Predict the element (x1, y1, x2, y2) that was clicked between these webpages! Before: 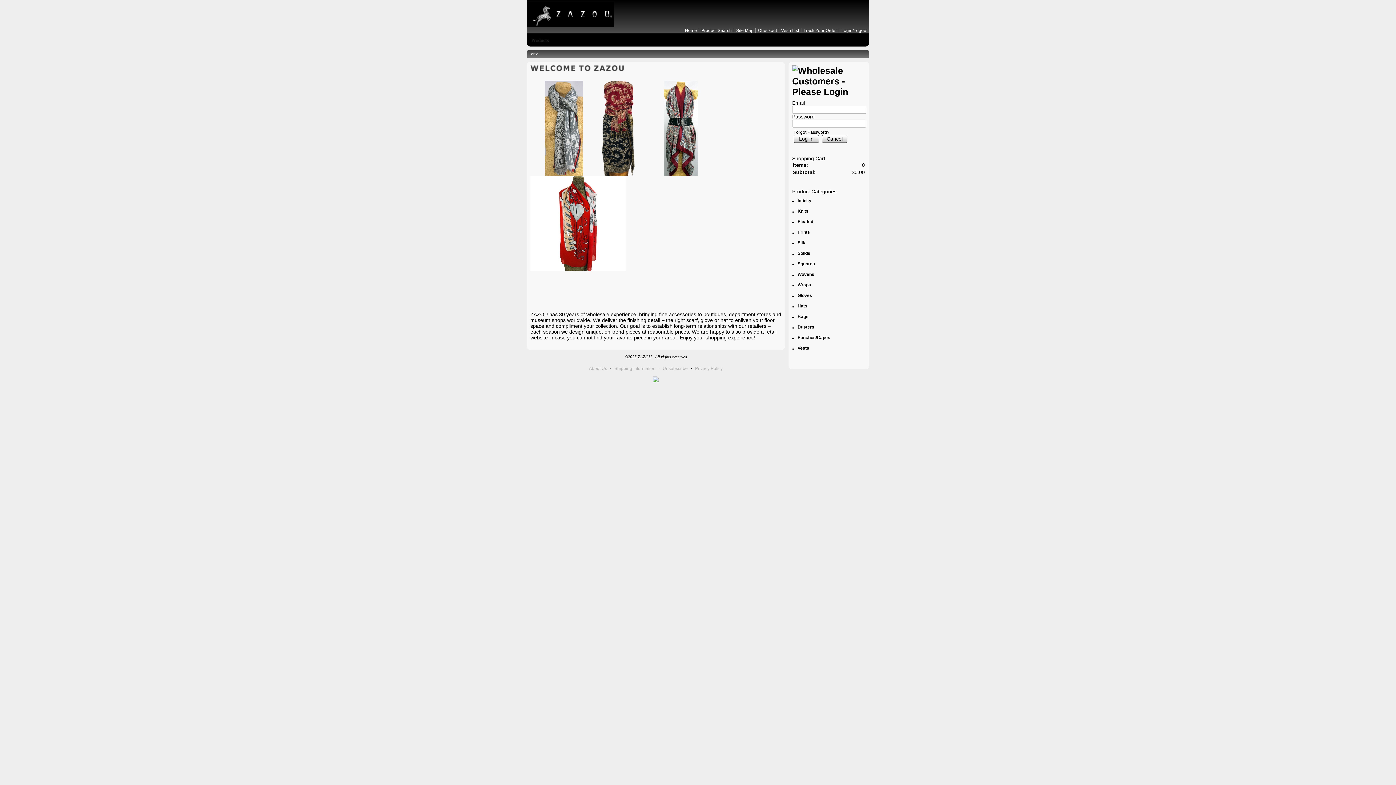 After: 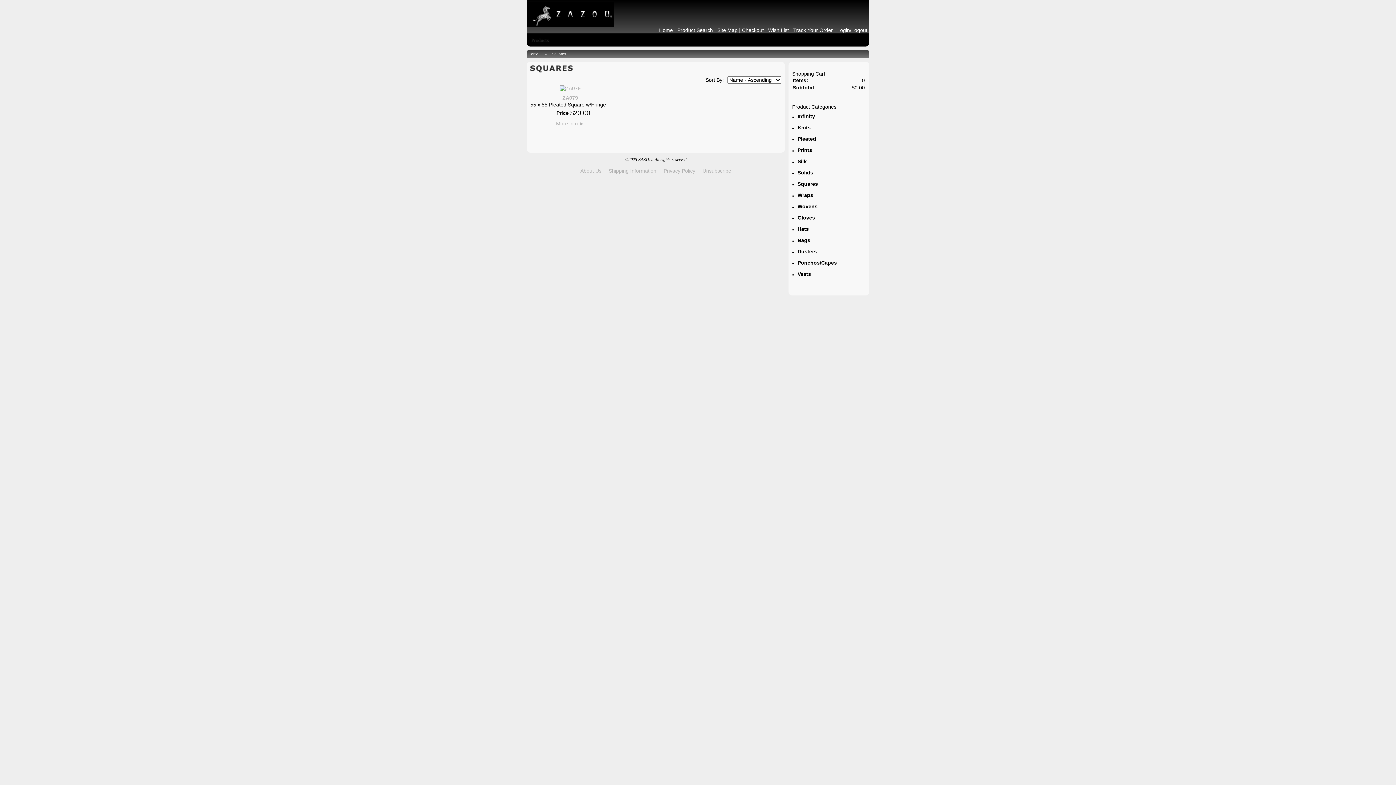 Action: label: Squares bbox: (797, 261, 862, 268)